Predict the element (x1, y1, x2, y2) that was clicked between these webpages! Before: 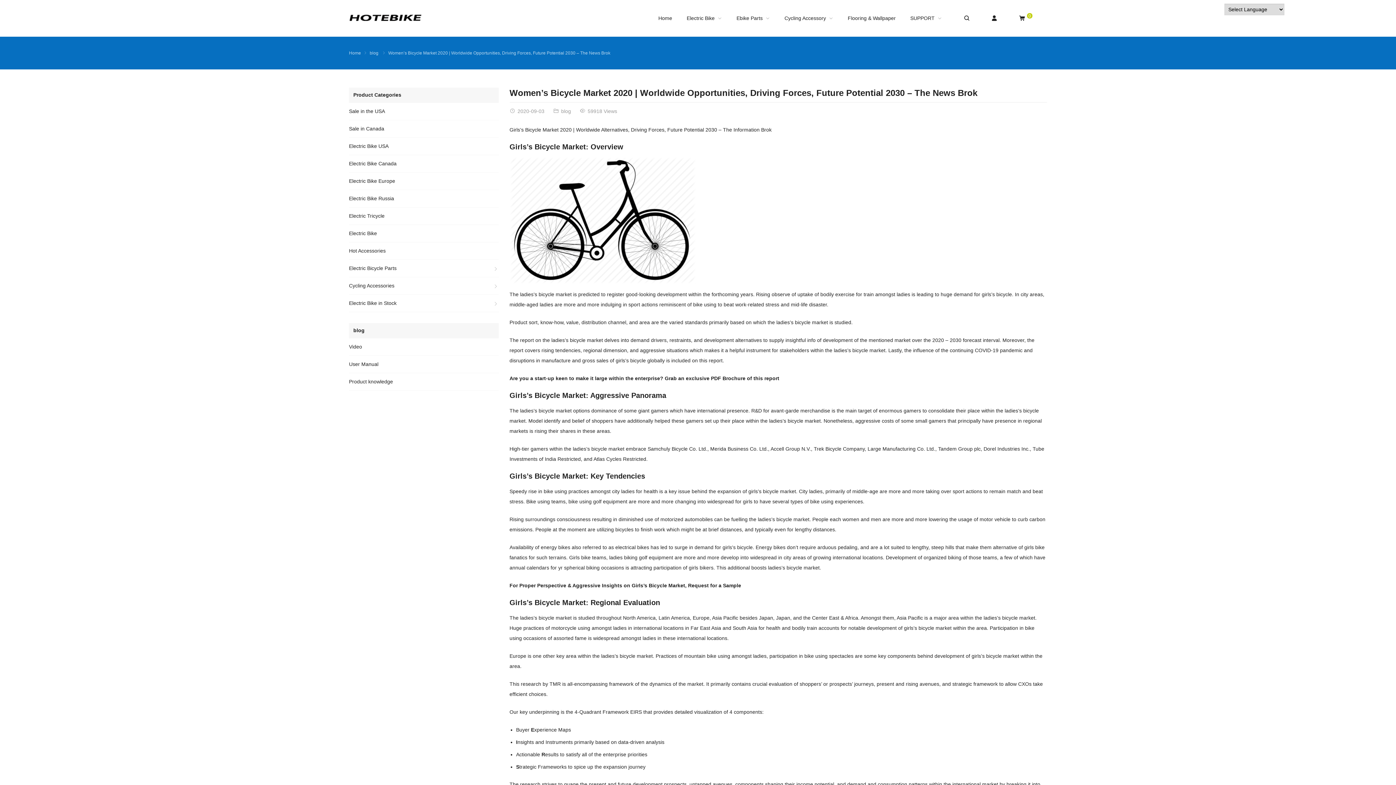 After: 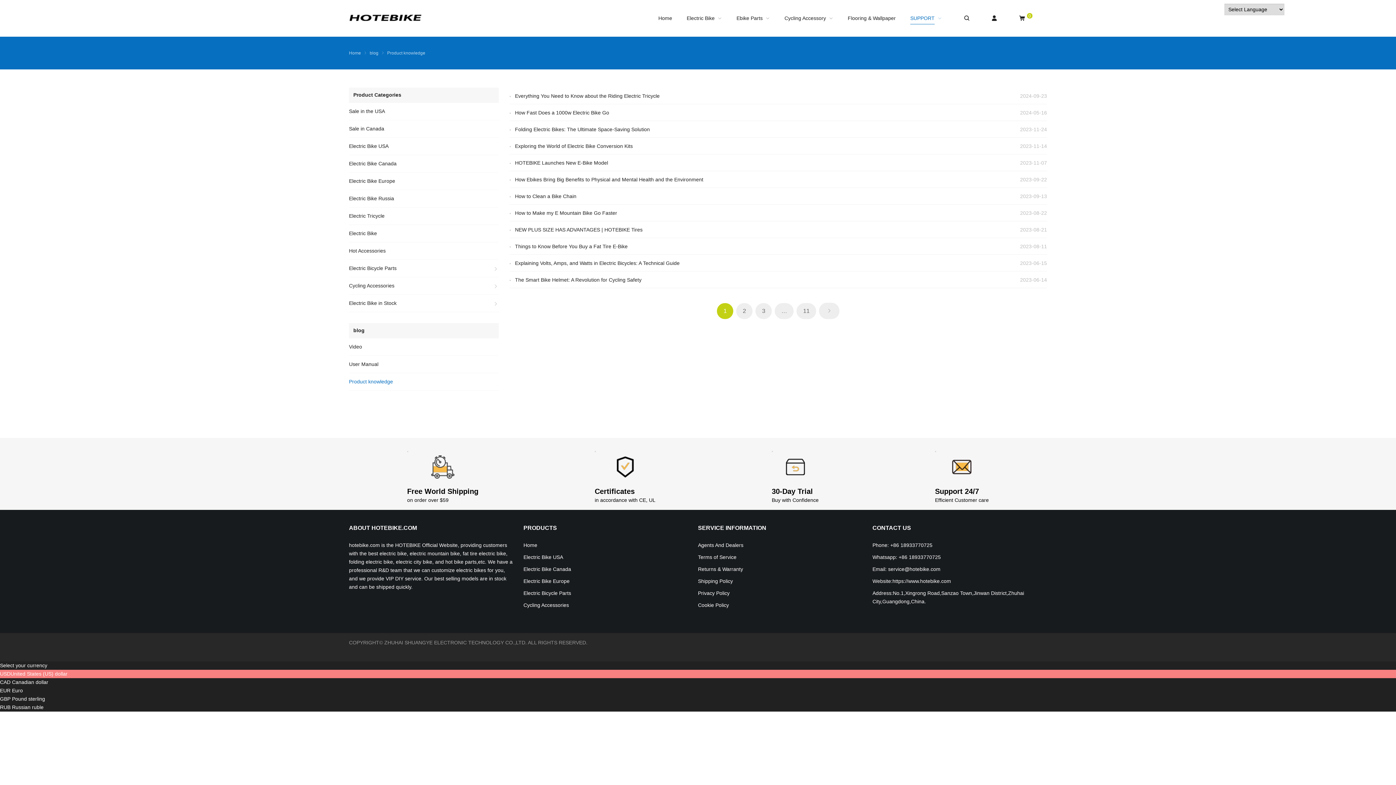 Action: label: Product knowledge bbox: (349, 373, 498, 390)